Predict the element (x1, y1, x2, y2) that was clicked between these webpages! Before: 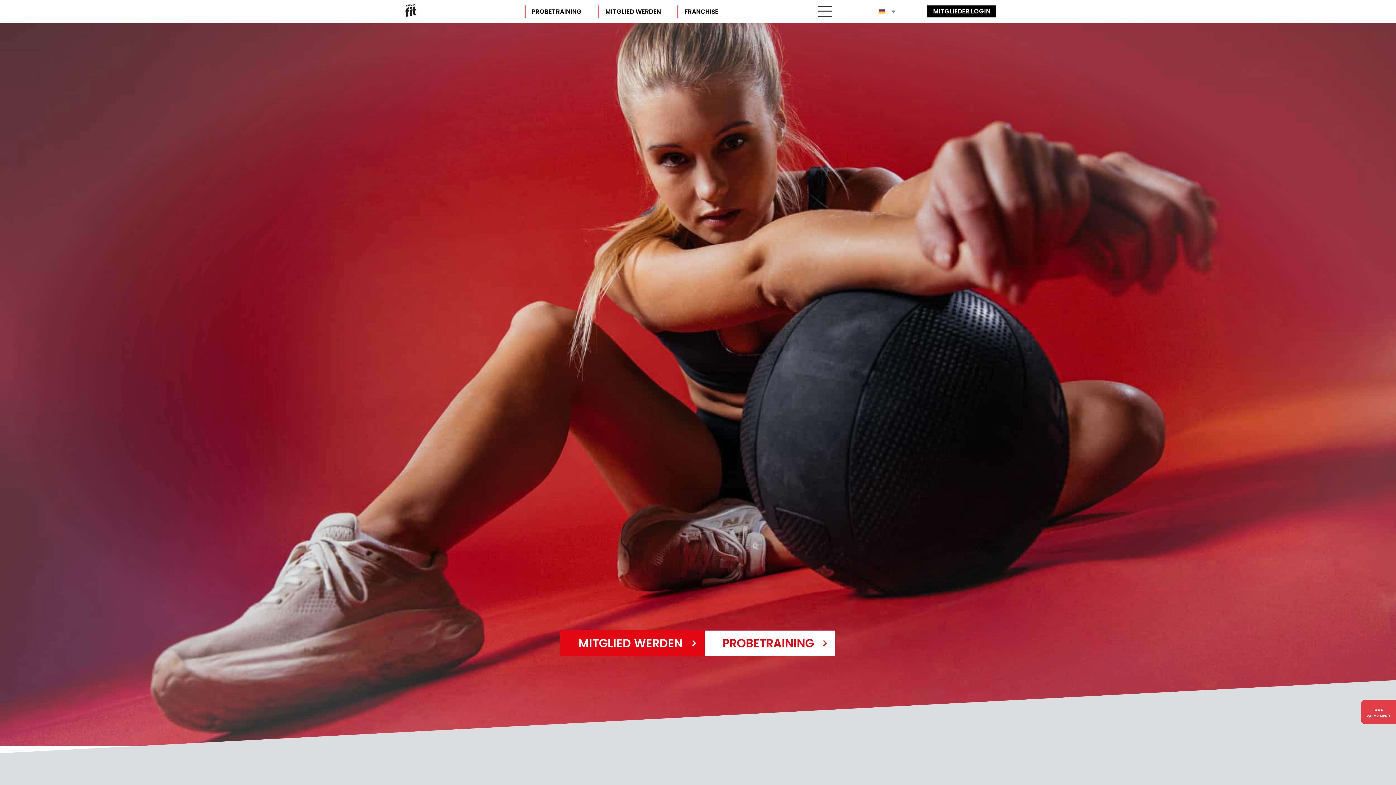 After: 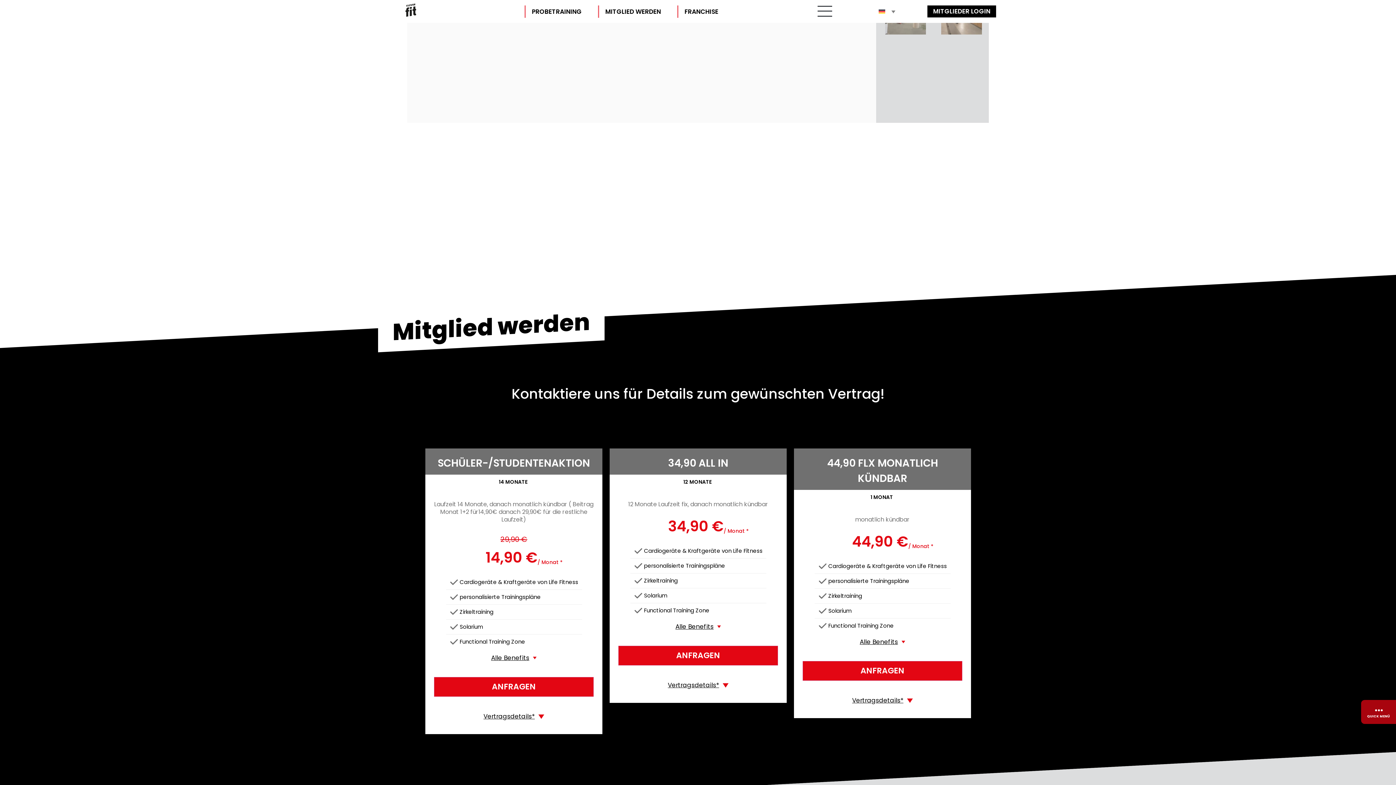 Action: label: MITGLIED WERDEN bbox: (560, 630, 704, 656)